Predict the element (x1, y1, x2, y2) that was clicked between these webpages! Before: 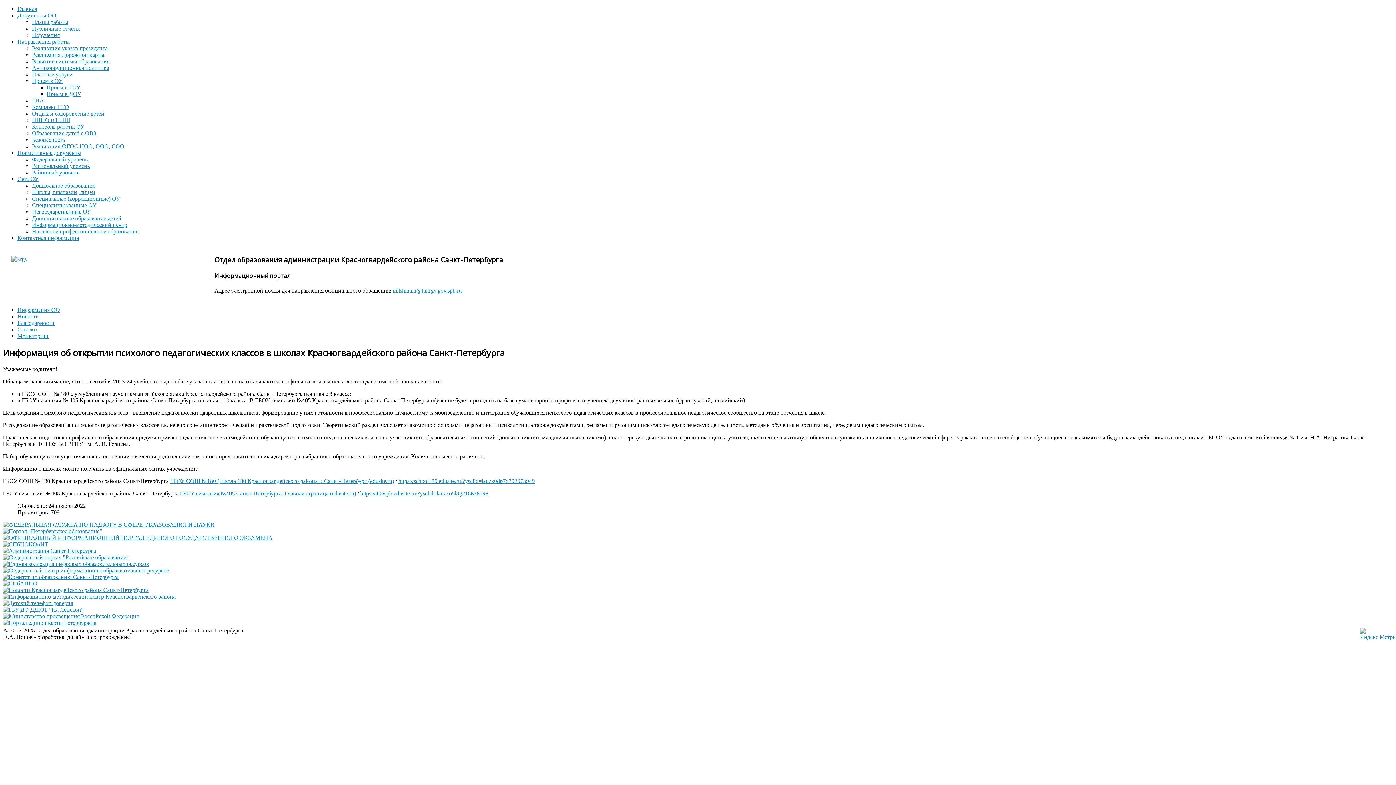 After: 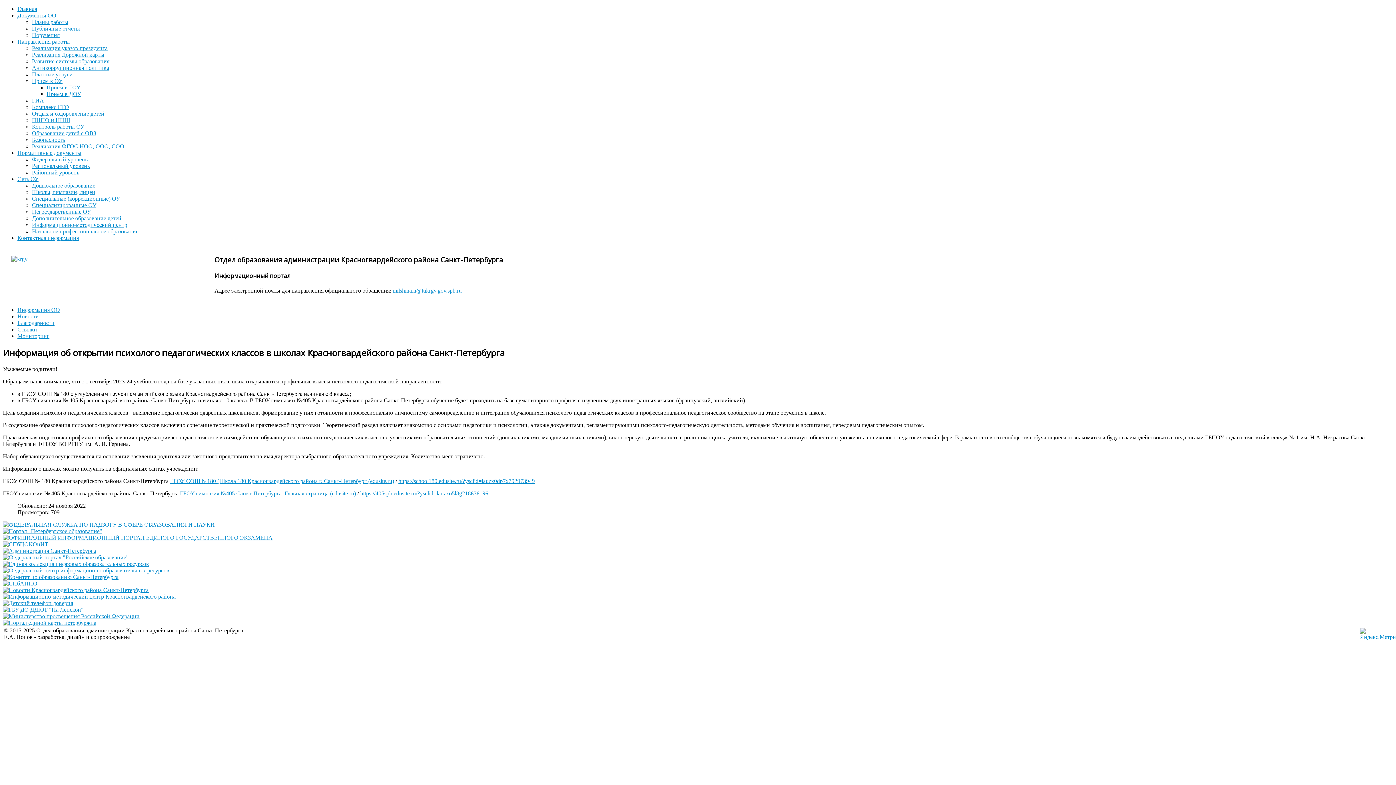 Action: bbox: (2, 528, 102, 534)